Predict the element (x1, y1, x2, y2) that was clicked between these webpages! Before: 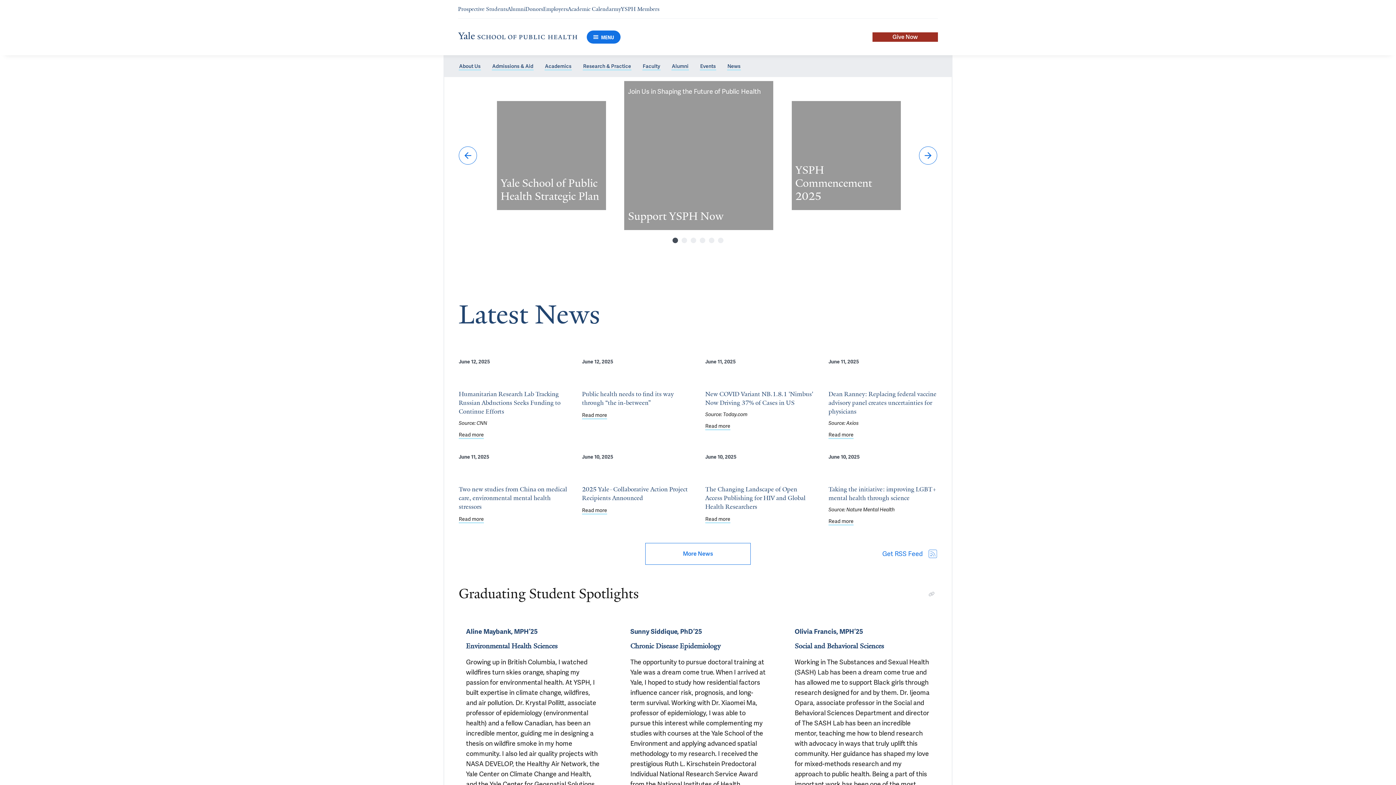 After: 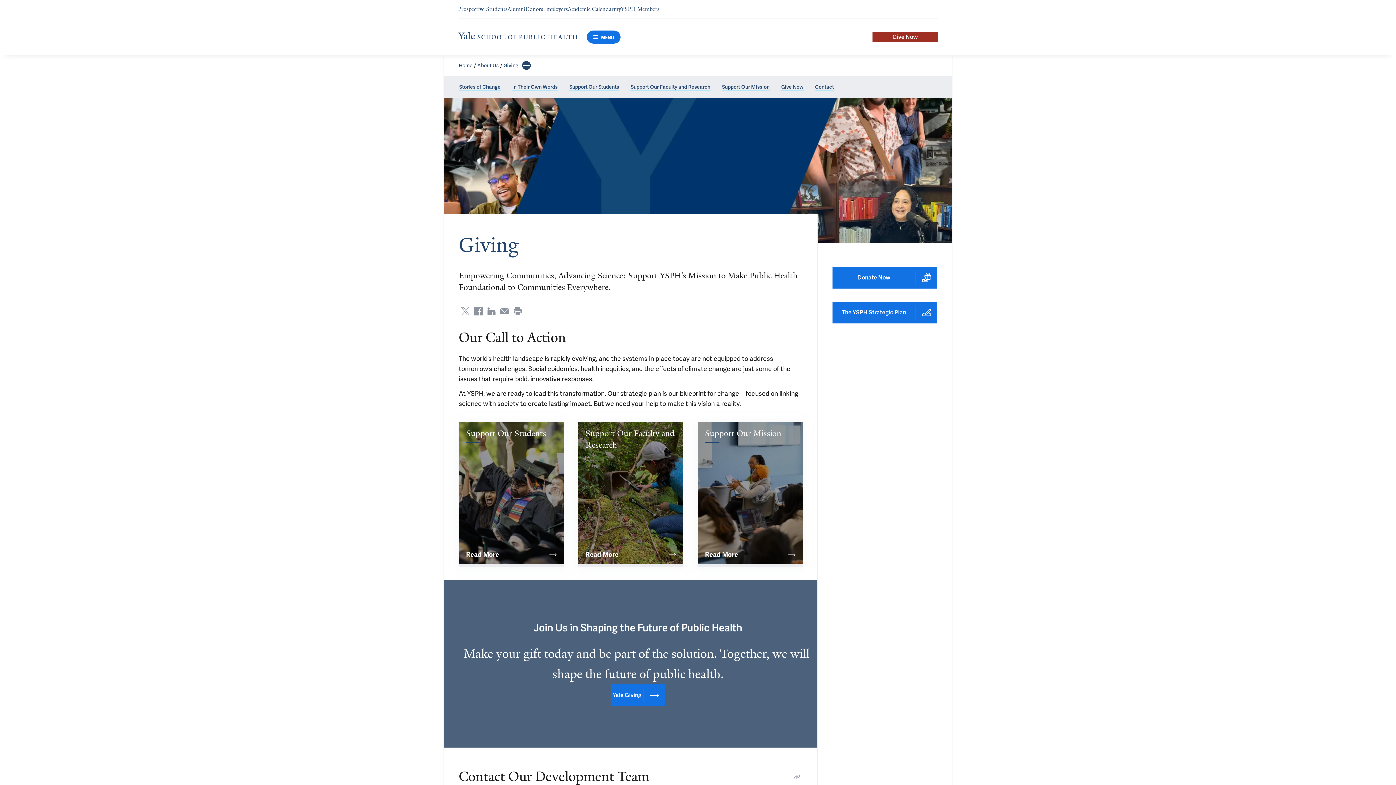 Action: bbox: (624, 81, 773, 230) label: Read more about Support YSPH Now